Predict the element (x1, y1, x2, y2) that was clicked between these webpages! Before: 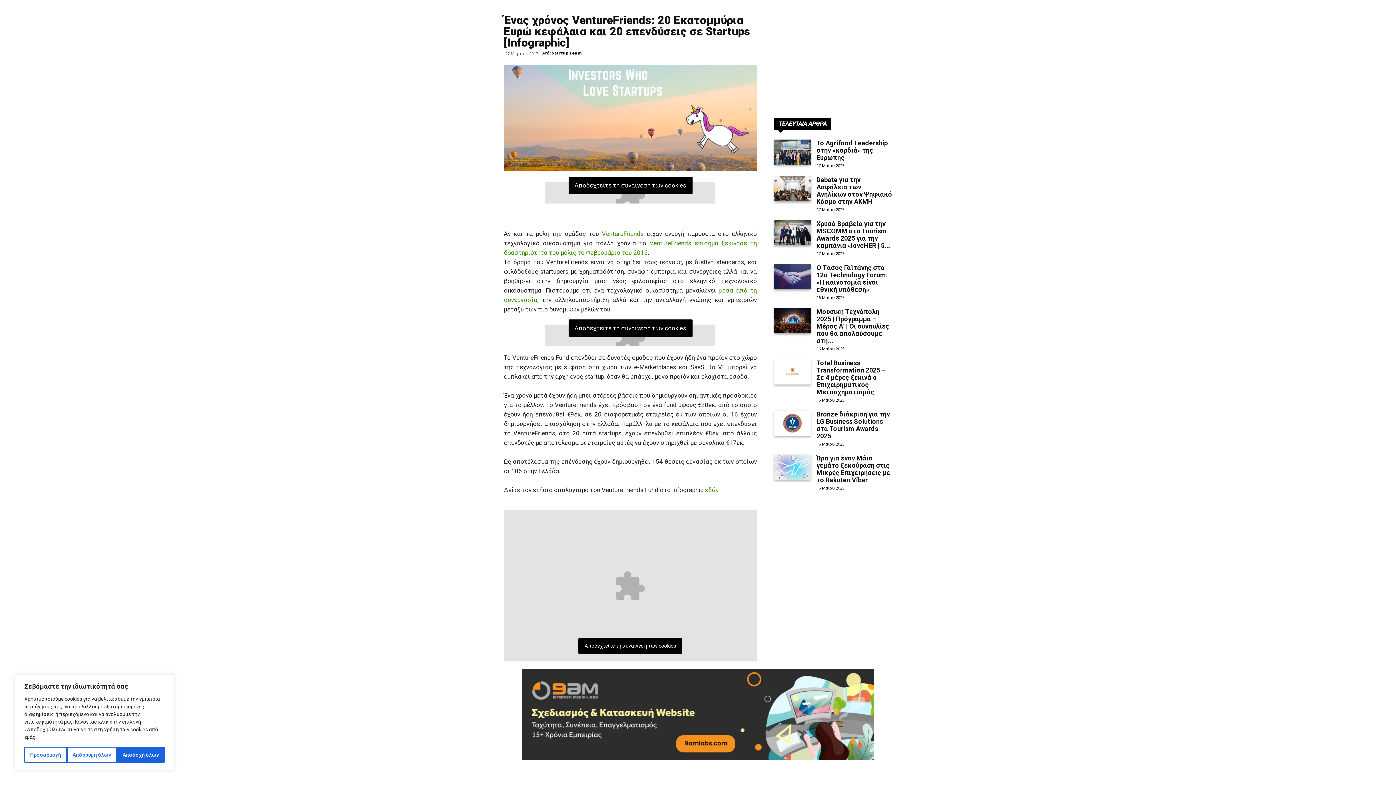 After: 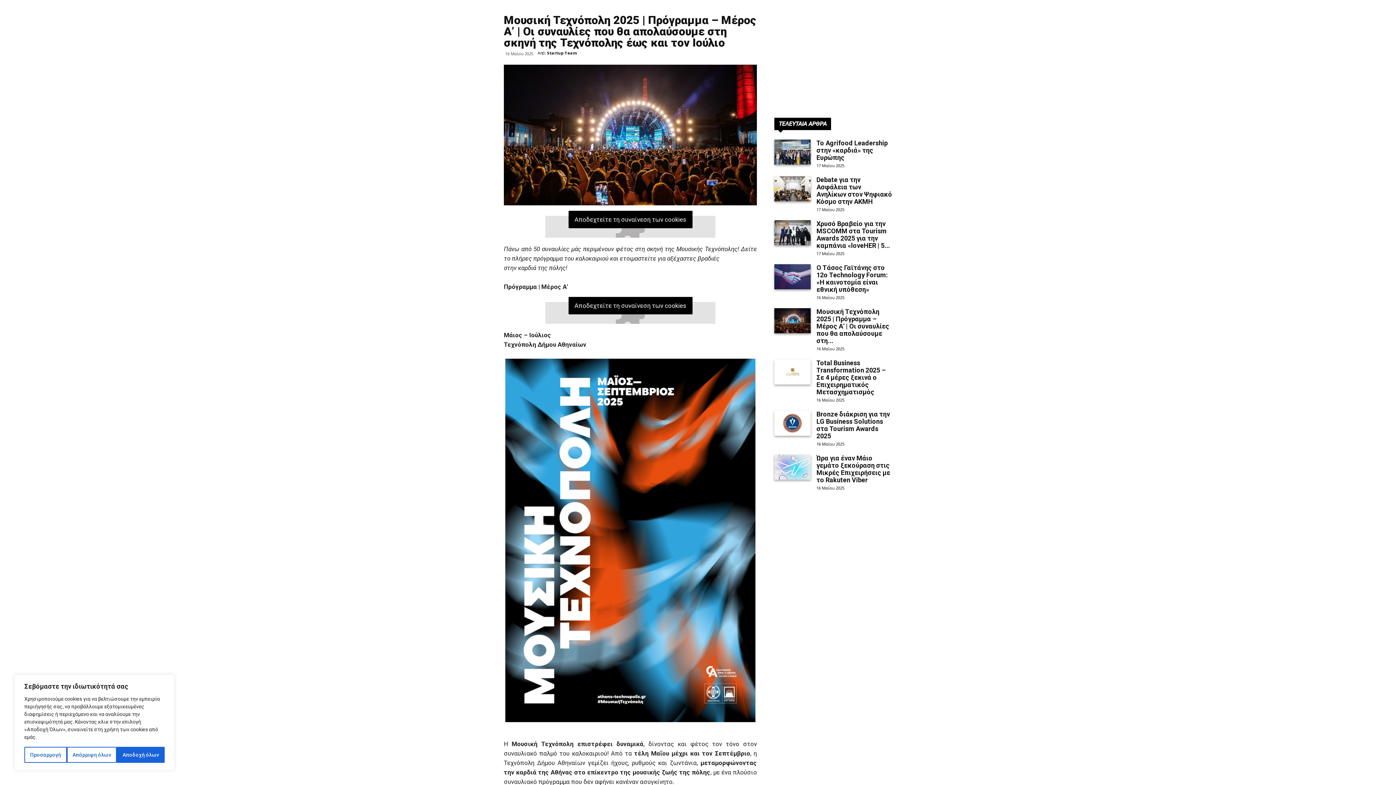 Action: bbox: (816, 308, 889, 344) label: Μουσική Τεχνόπολη 2025 | Πρόγραμμα – Μέρος Α’ | Οι συναυλίες που θα απολαύσουμε στη...